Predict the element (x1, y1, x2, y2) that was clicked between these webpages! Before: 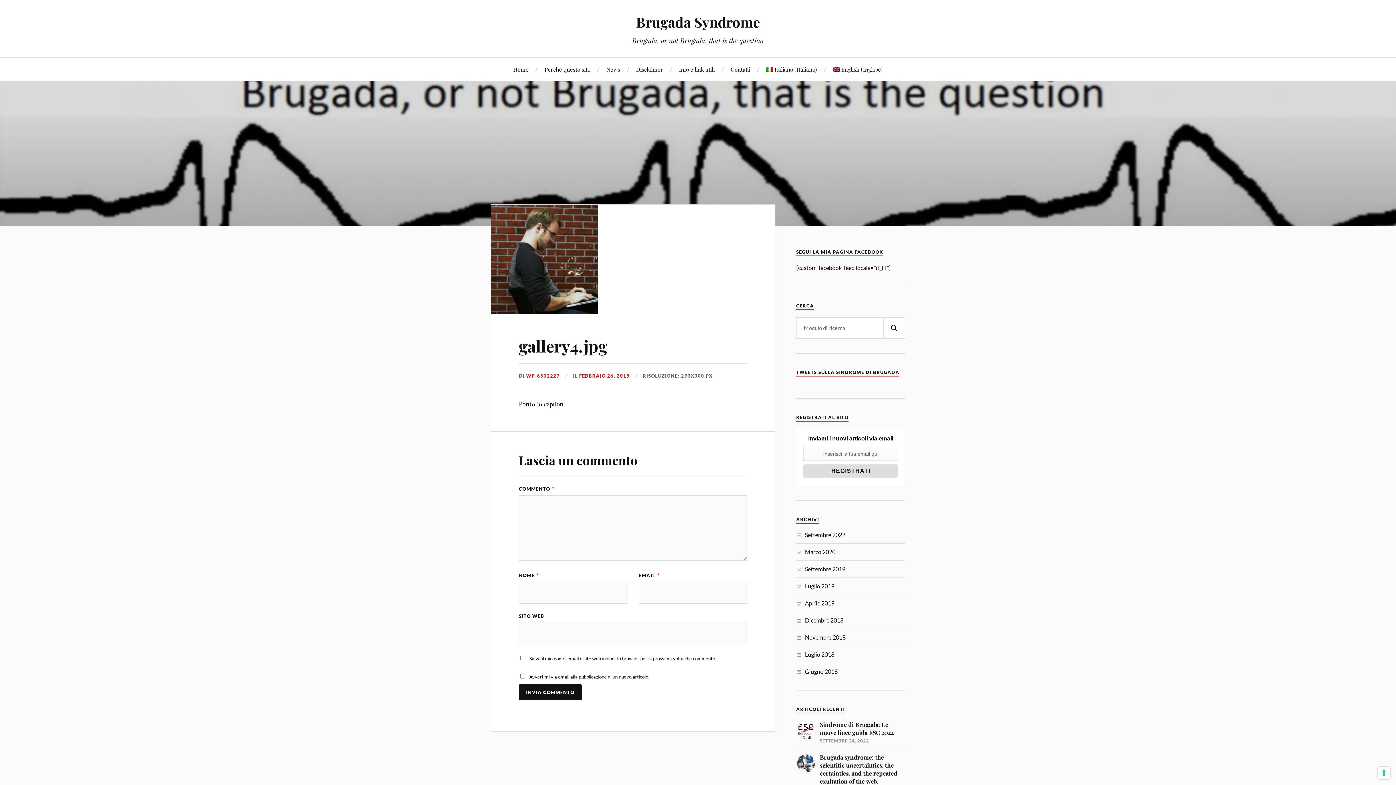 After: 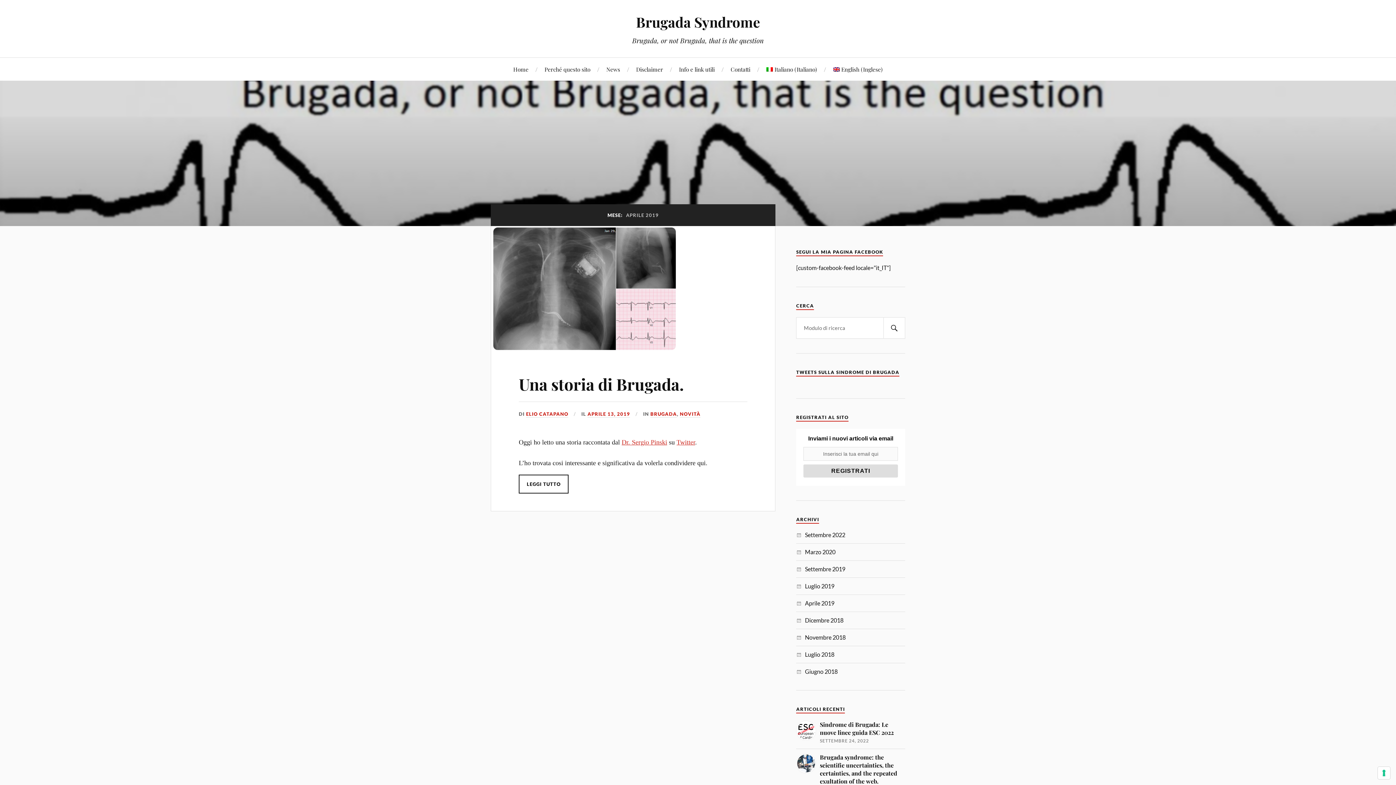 Action: label: Aprile 2019 bbox: (805, 600, 834, 606)